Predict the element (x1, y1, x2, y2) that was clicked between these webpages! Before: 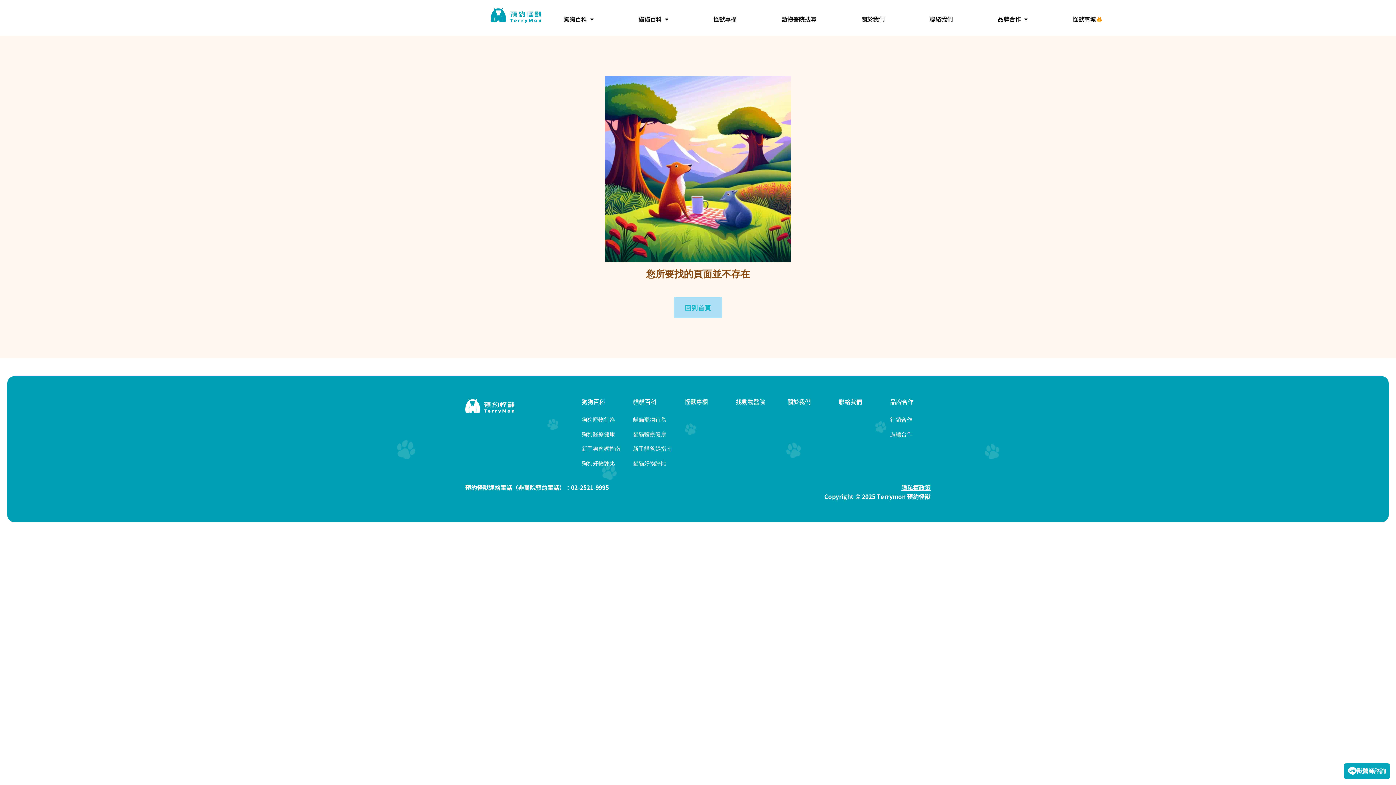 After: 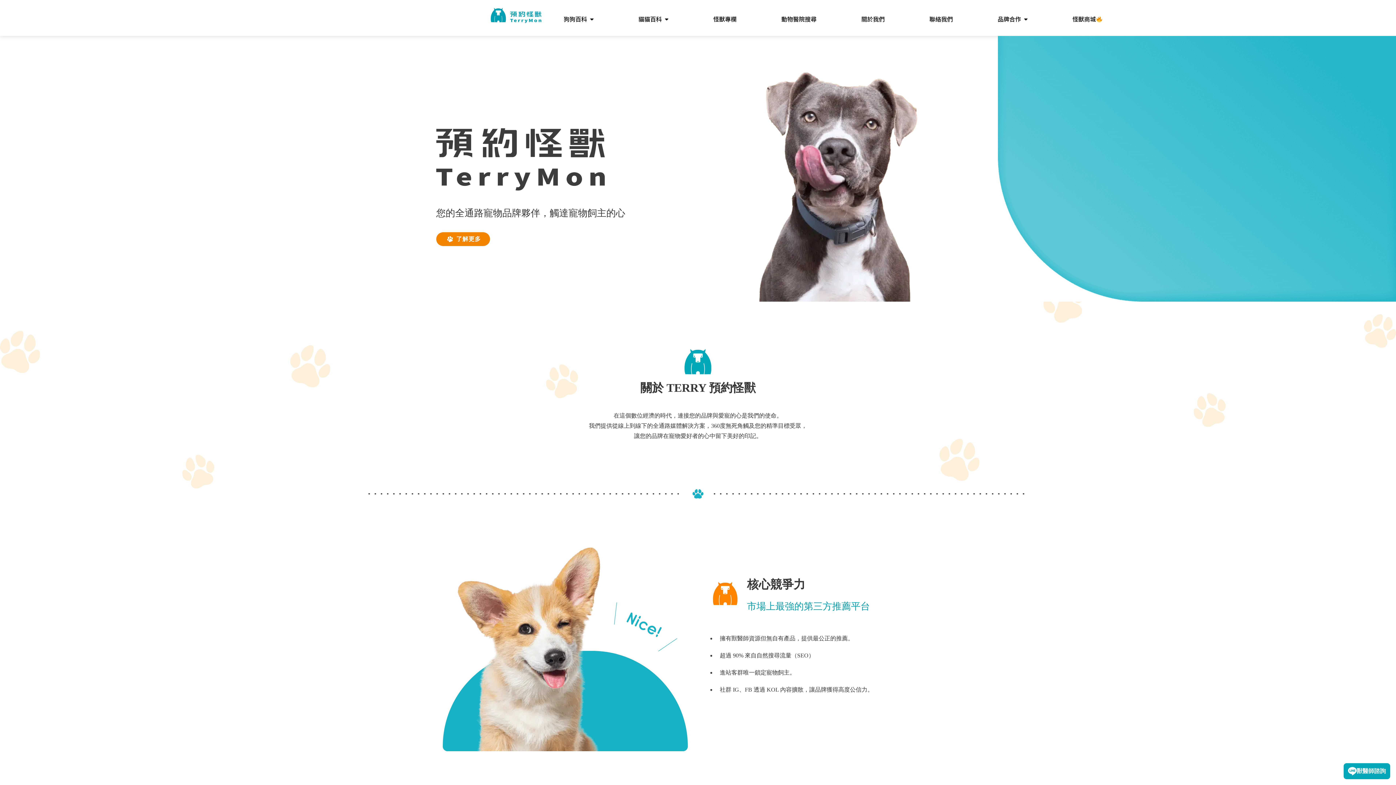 Action: bbox: (975, 7, 1050, 28) label: 品牌合作